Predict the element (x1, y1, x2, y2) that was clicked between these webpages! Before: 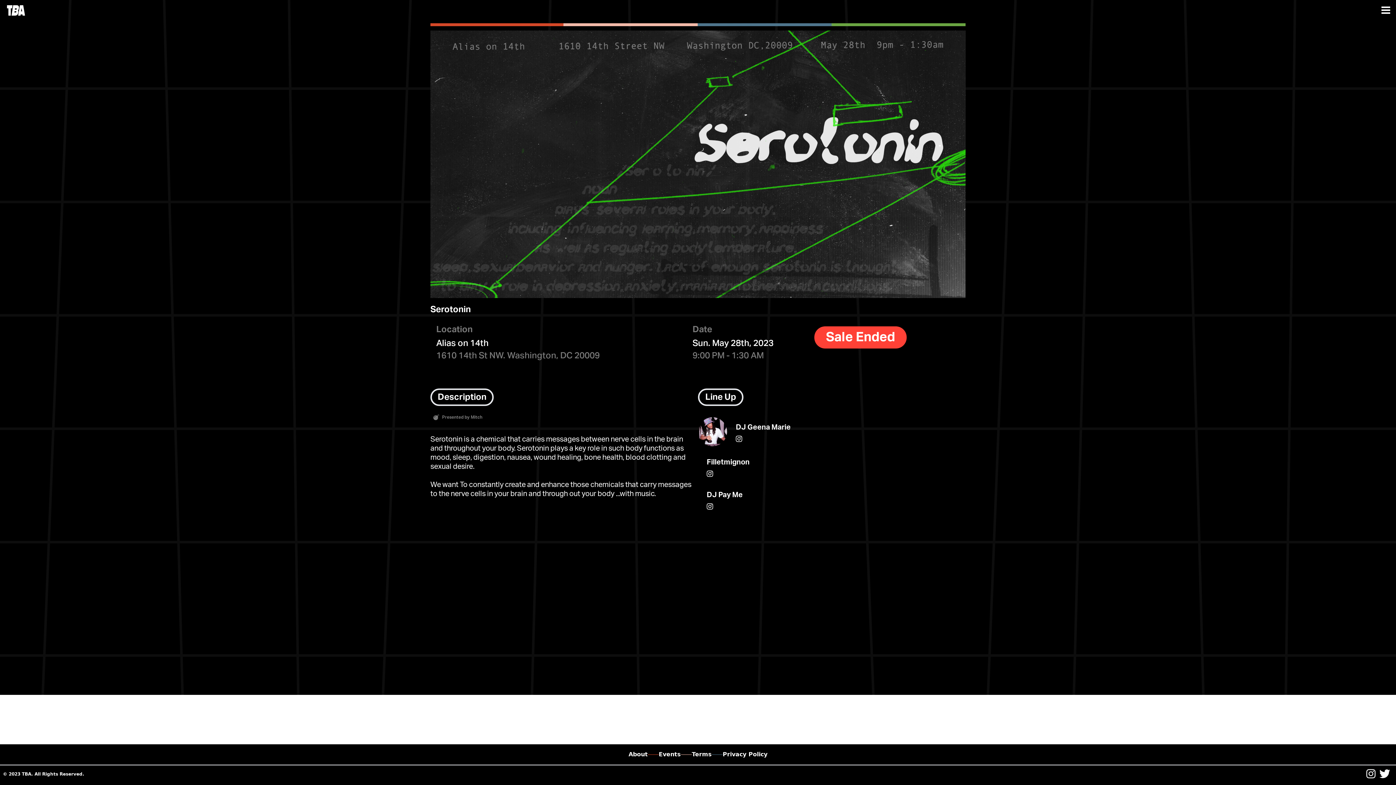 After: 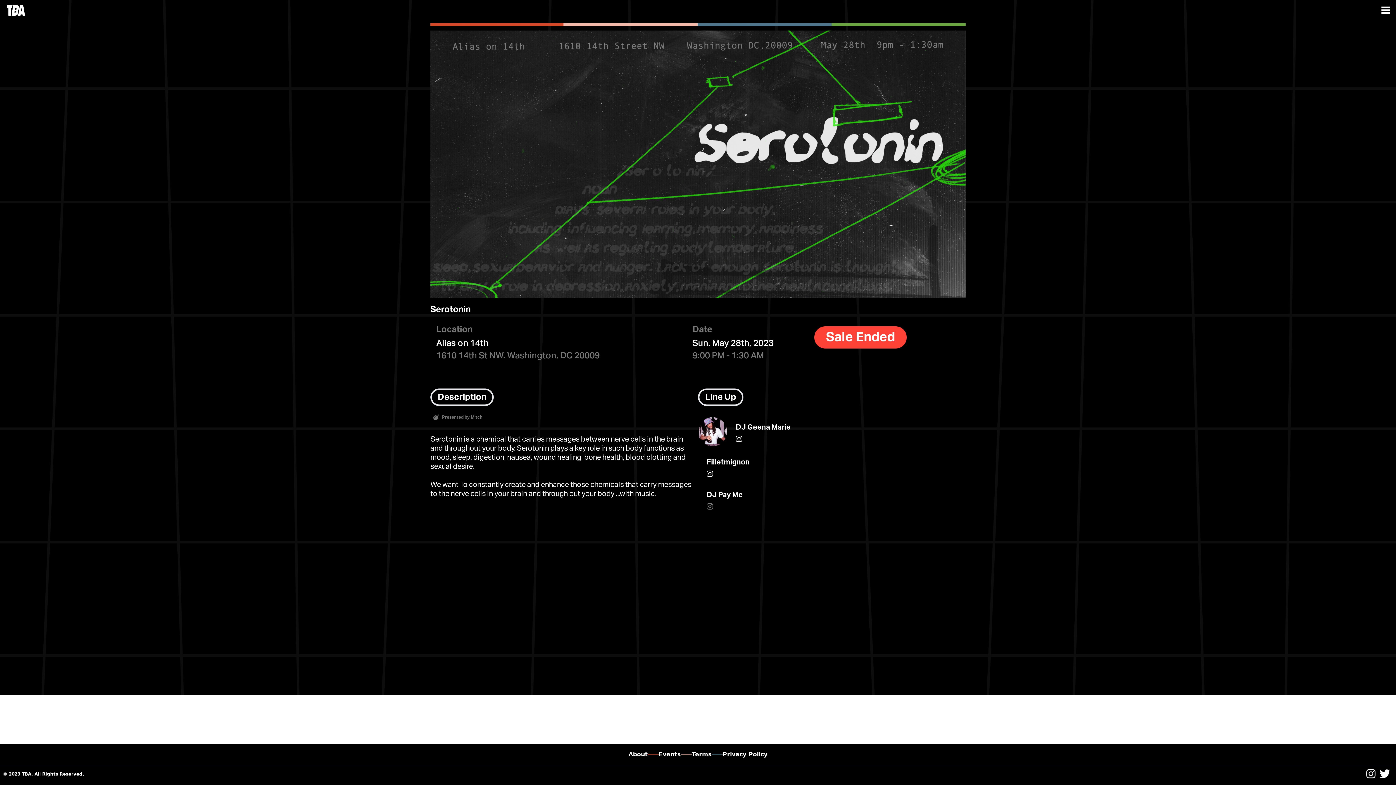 Action: bbox: (706, 503, 713, 510)